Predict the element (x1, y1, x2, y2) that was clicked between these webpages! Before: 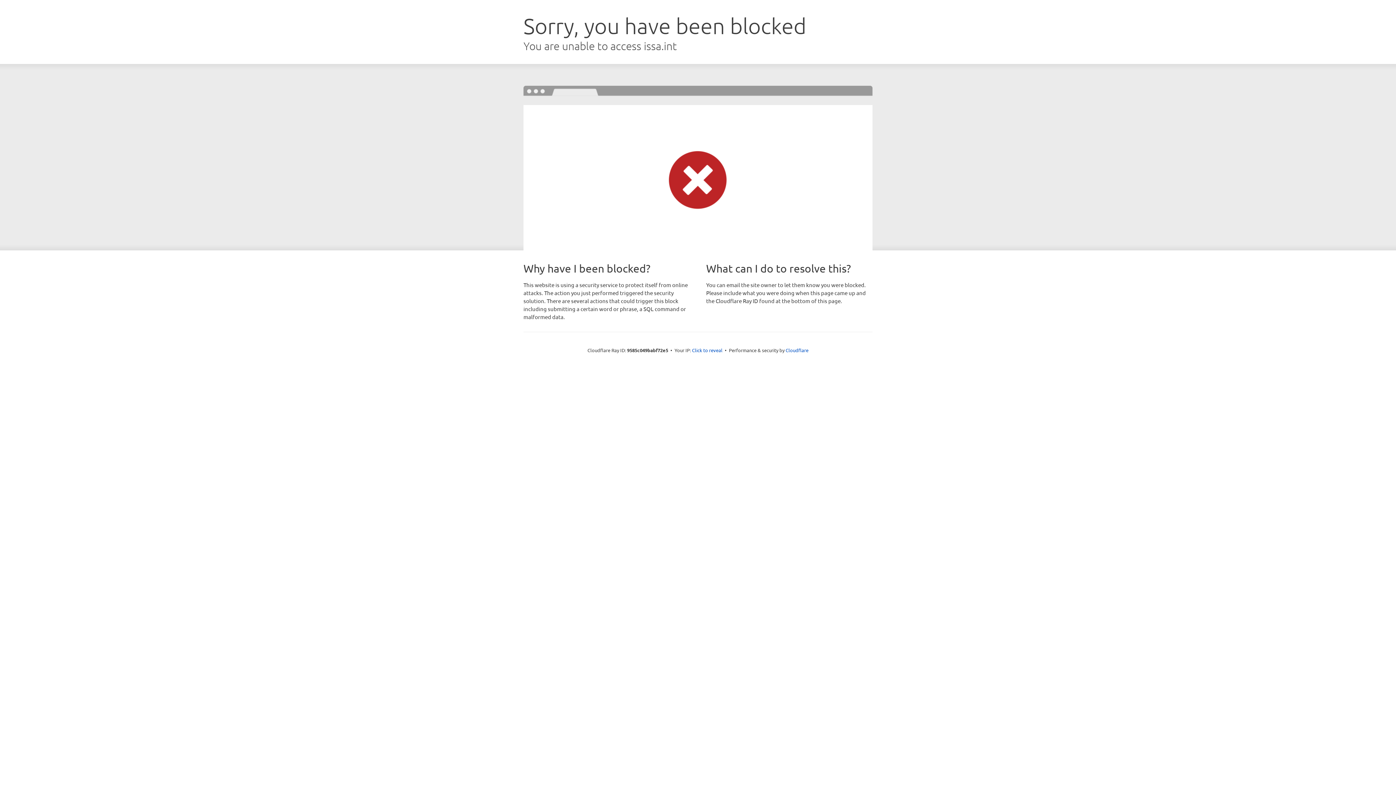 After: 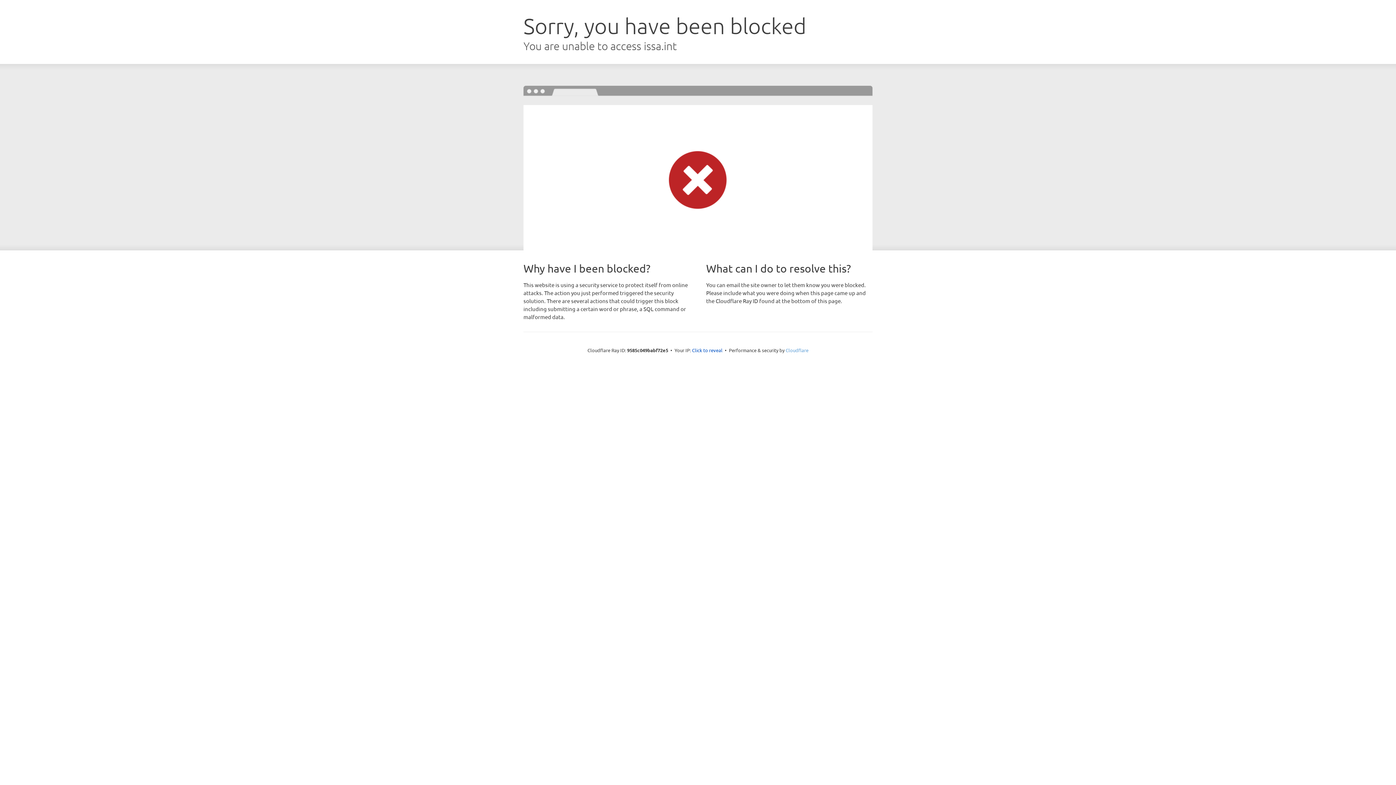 Action: label: Cloudflare bbox: (785, 347, 808, 353)